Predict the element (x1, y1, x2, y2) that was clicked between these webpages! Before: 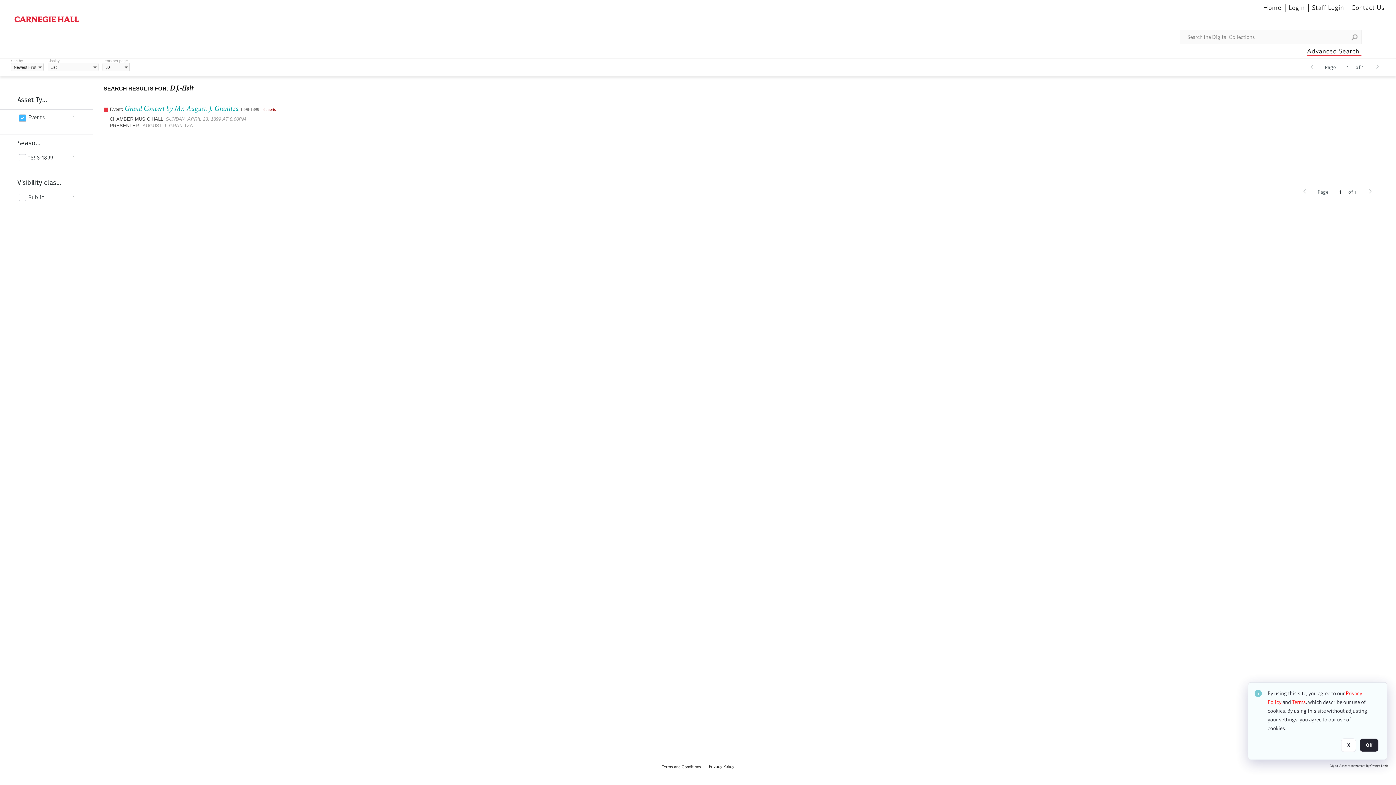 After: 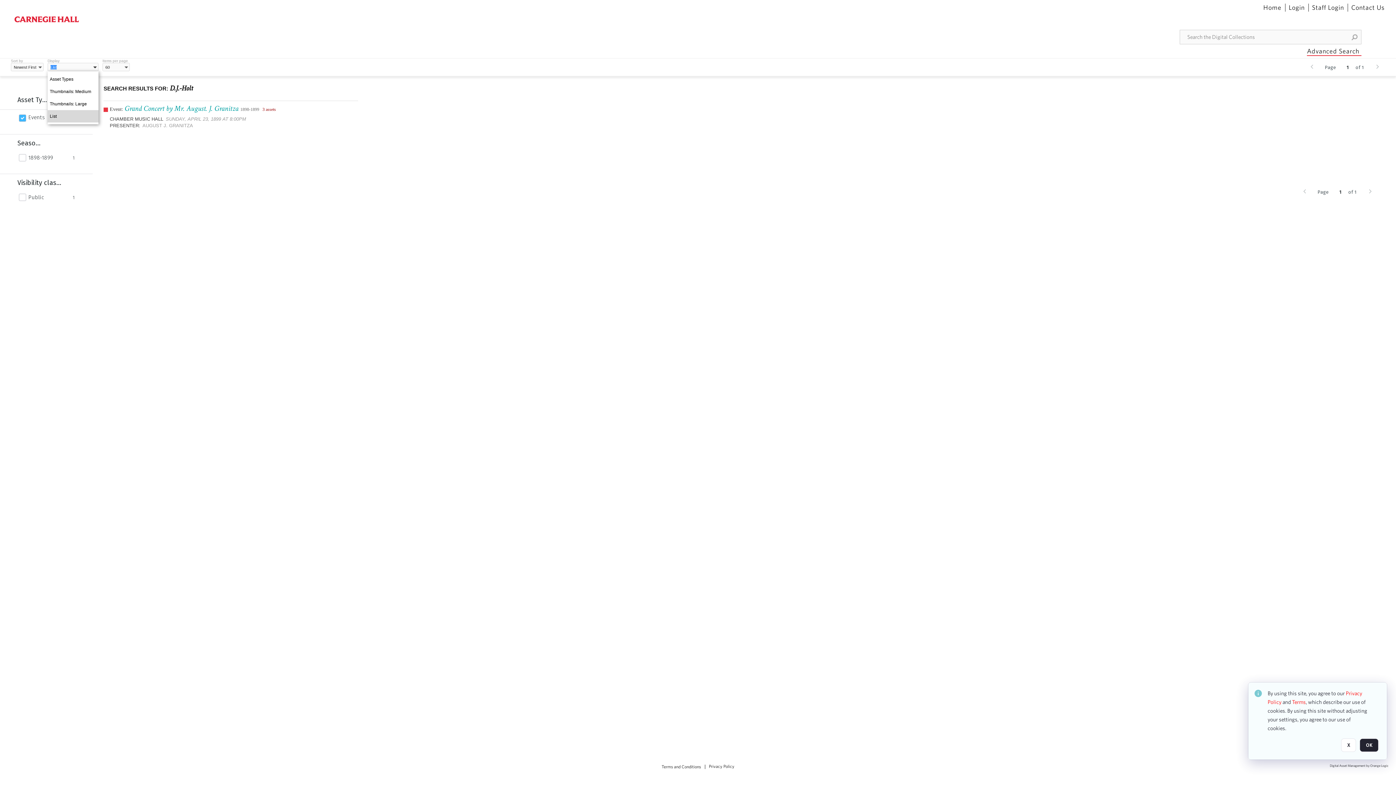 Action: bbox: (91, 62, 98, 72)